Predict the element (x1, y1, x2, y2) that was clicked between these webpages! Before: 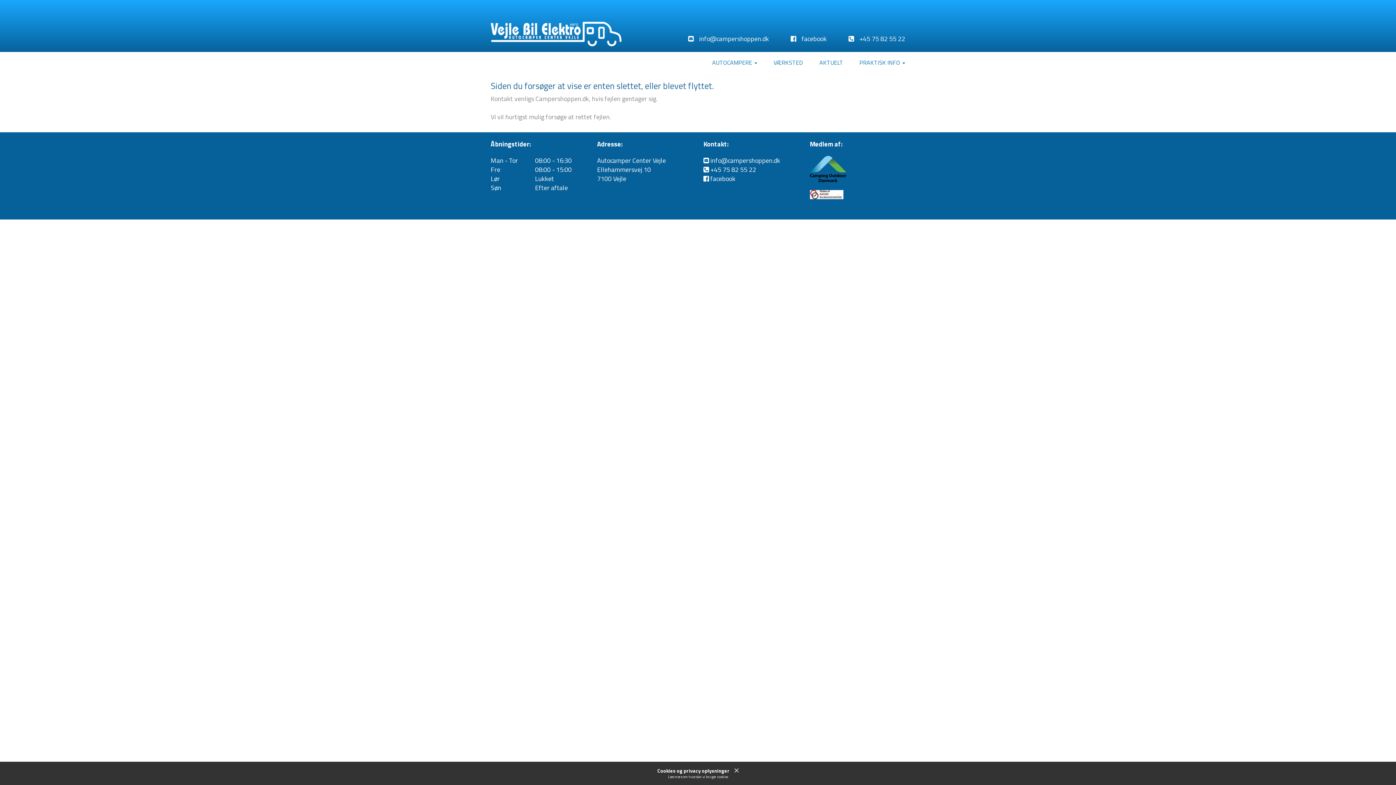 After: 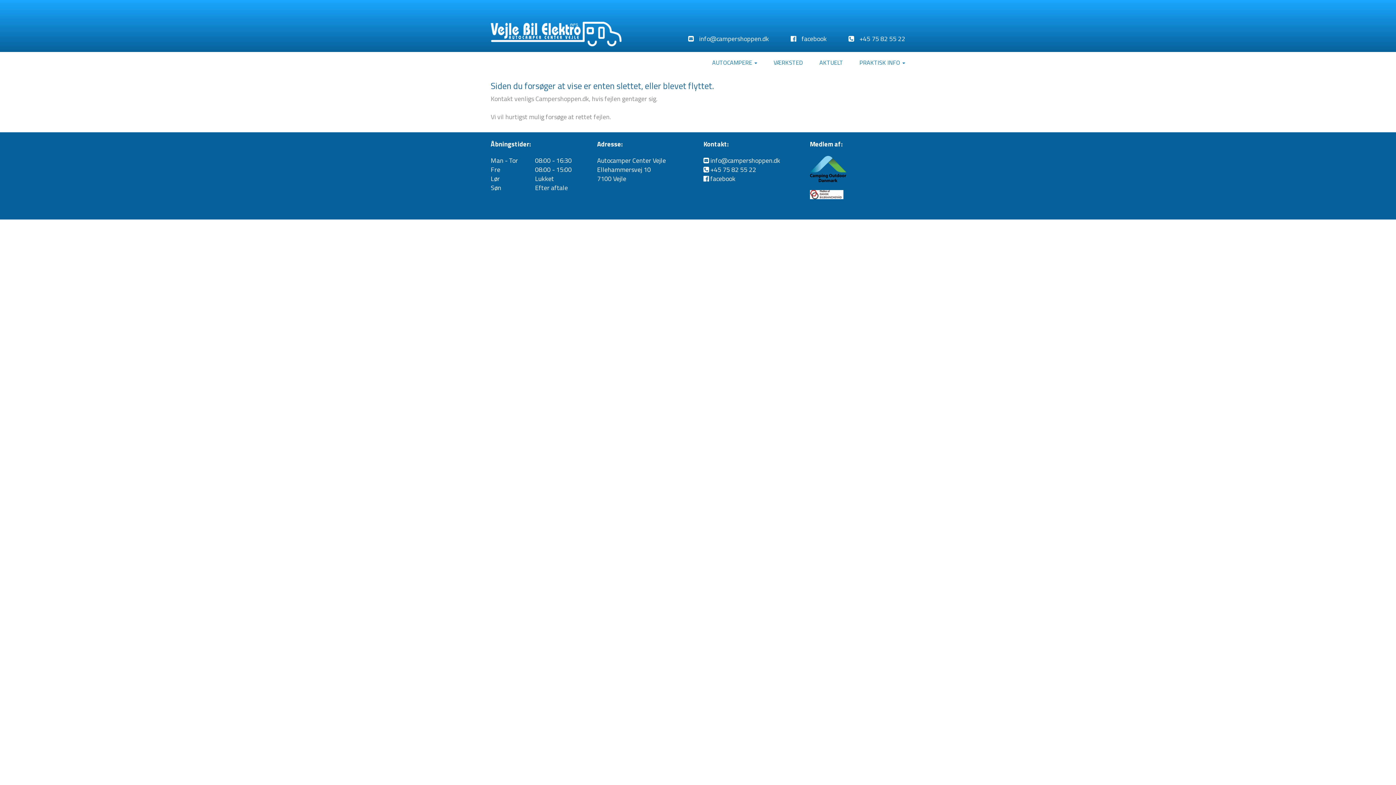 Action: bbox: (734, 768, 738, 773)